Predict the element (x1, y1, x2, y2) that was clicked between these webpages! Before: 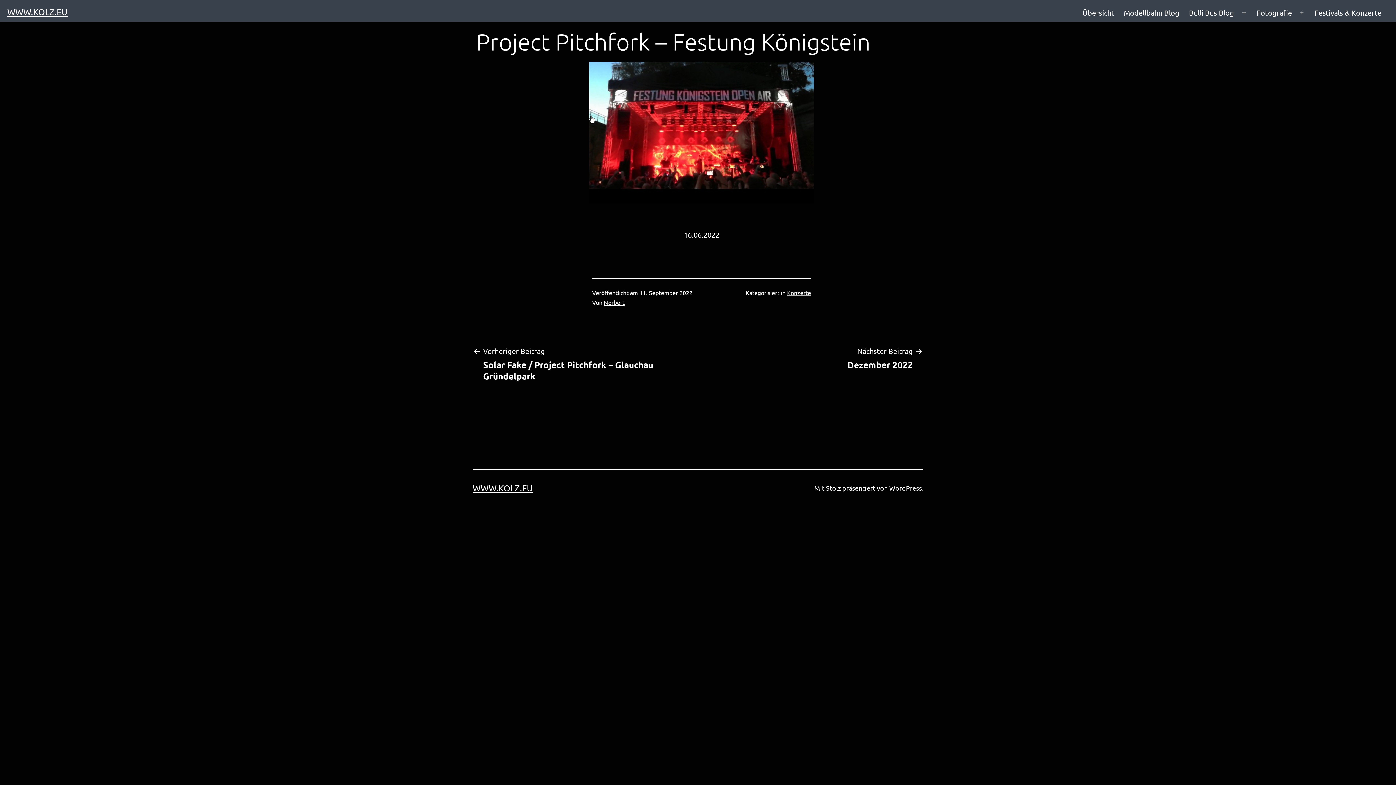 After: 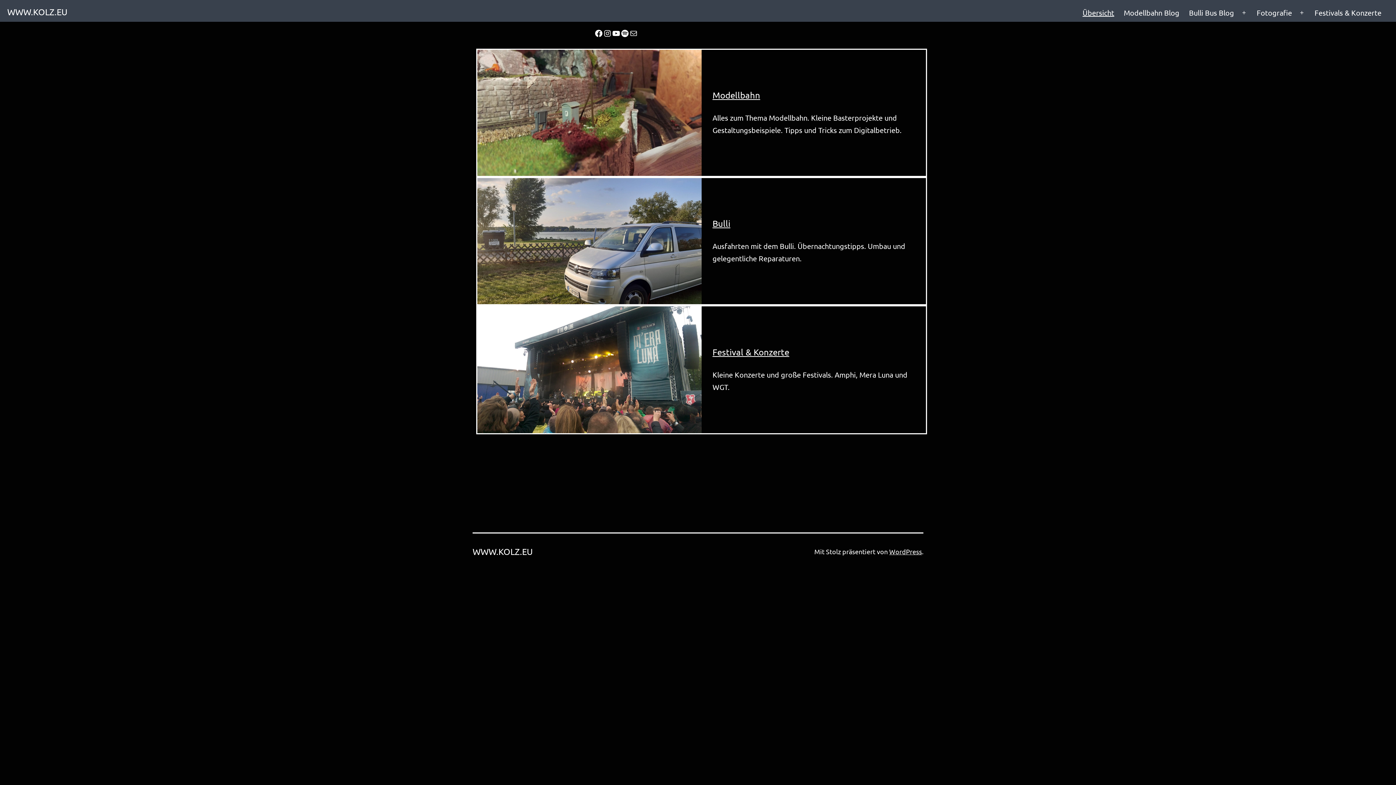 Action: bbox: (7, 6, 67, 17) label: WWW.KOLZ.EU